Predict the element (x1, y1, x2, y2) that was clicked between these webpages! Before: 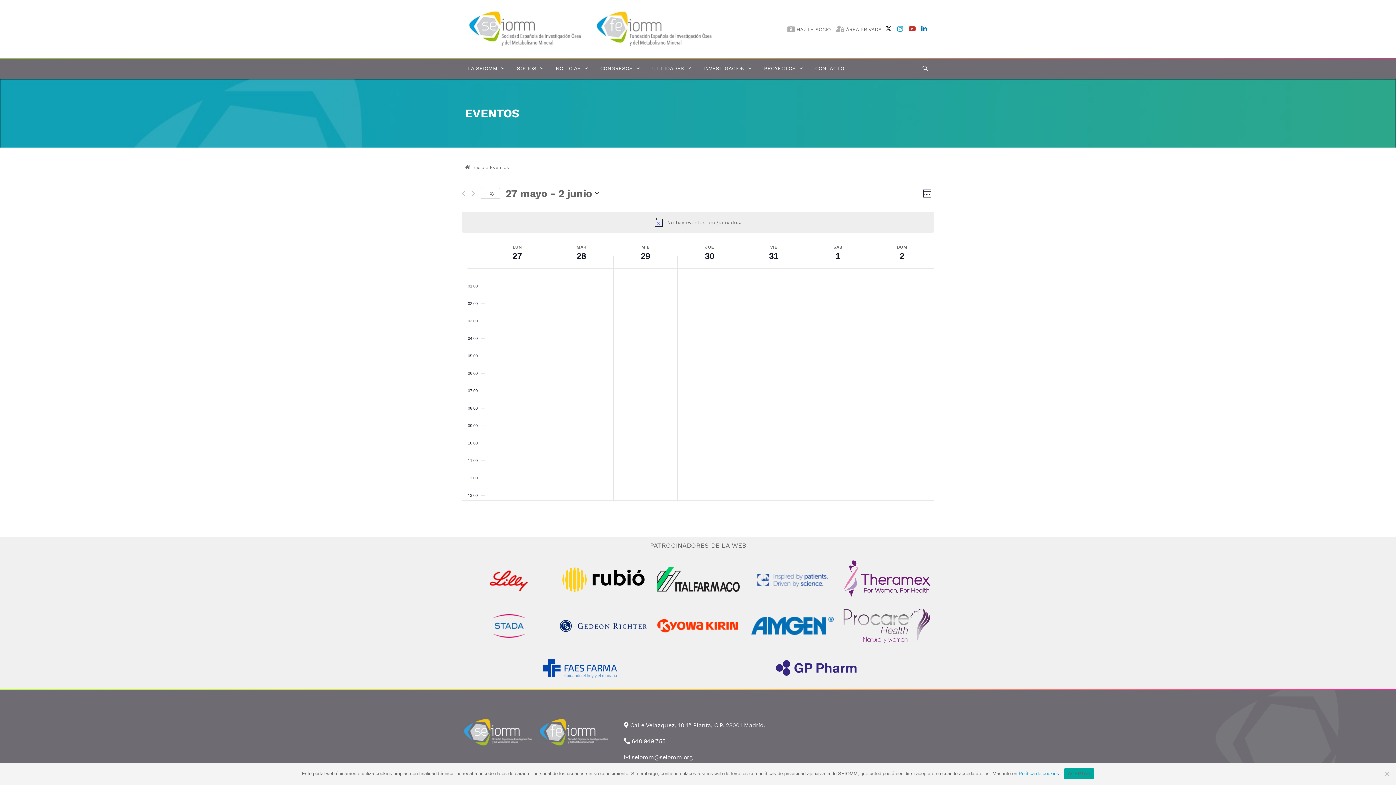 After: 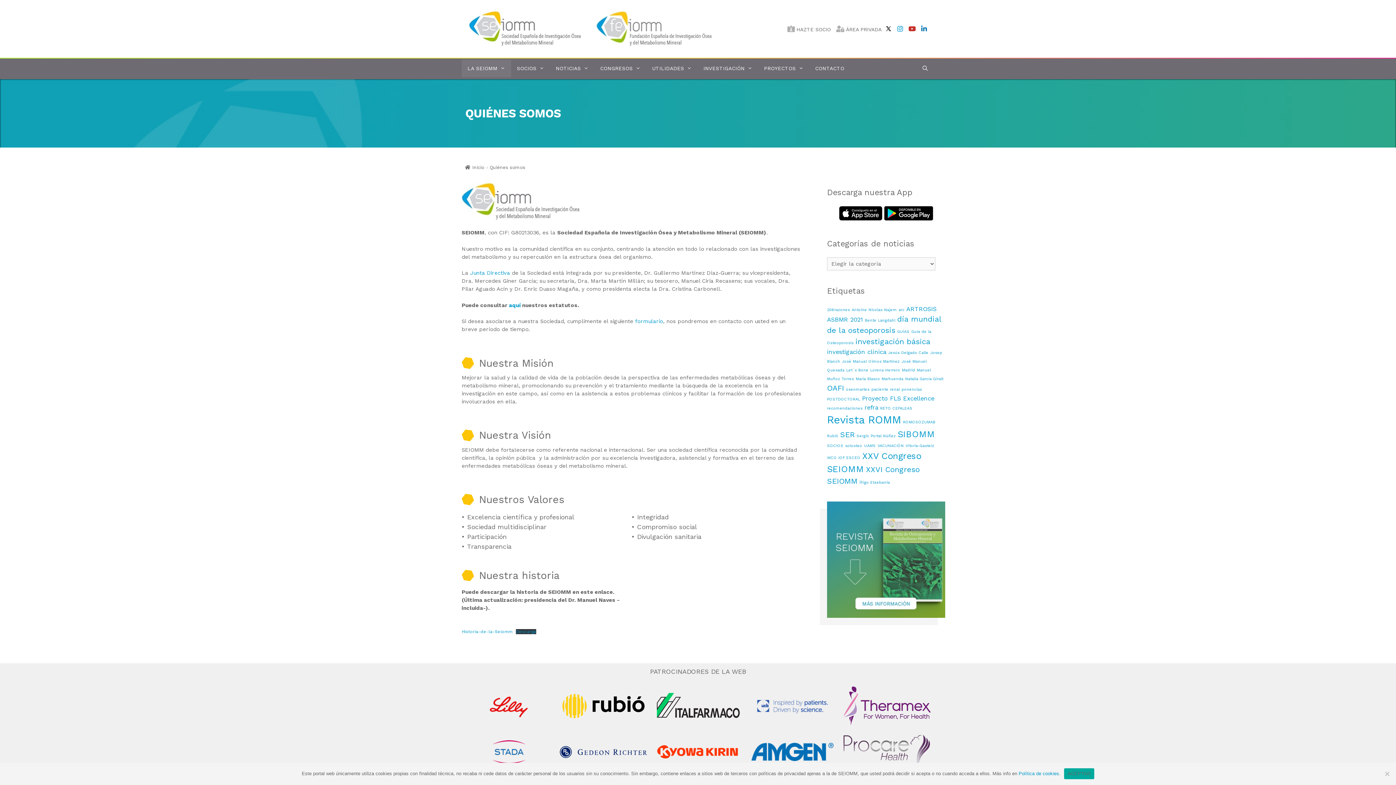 Action: label: LA SEIOMM bbox: (461, 59, 511, 77)